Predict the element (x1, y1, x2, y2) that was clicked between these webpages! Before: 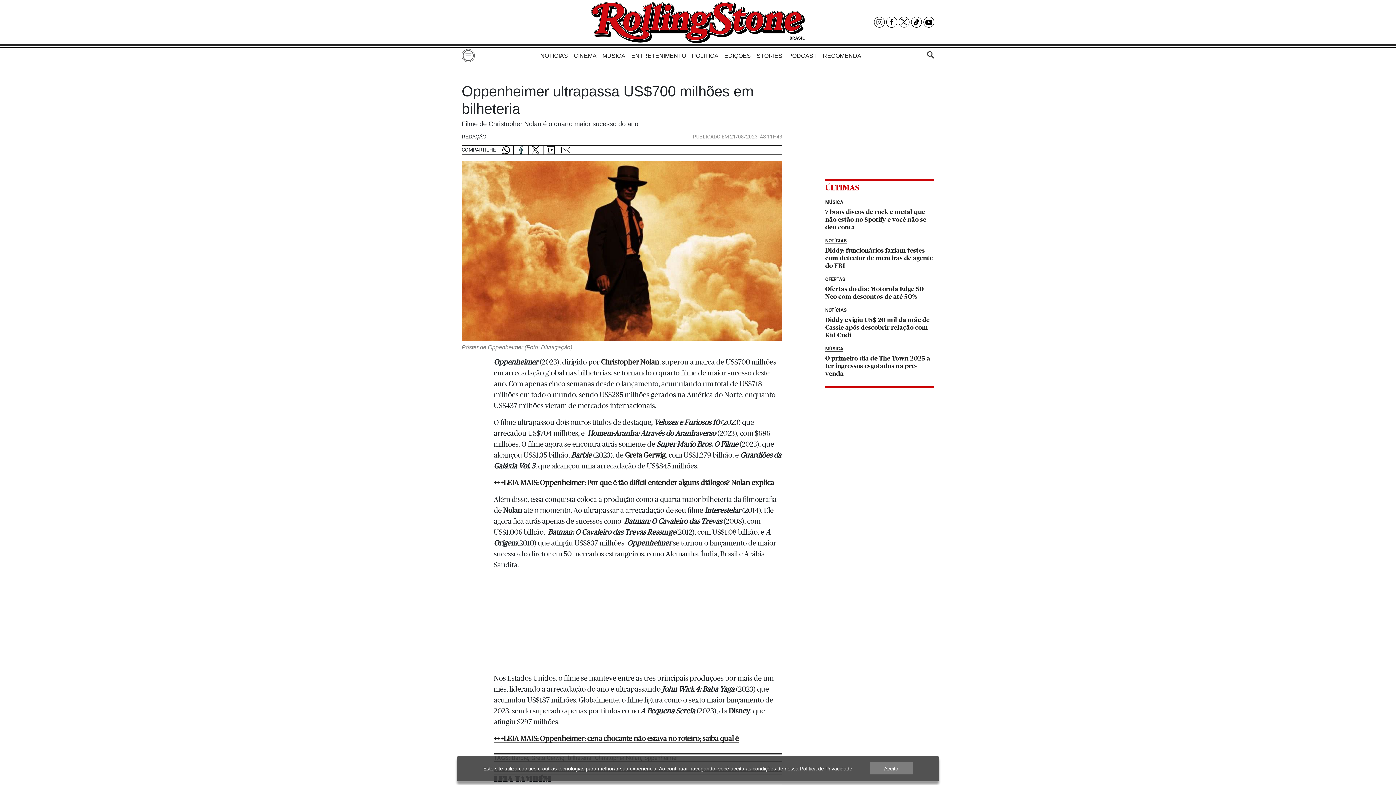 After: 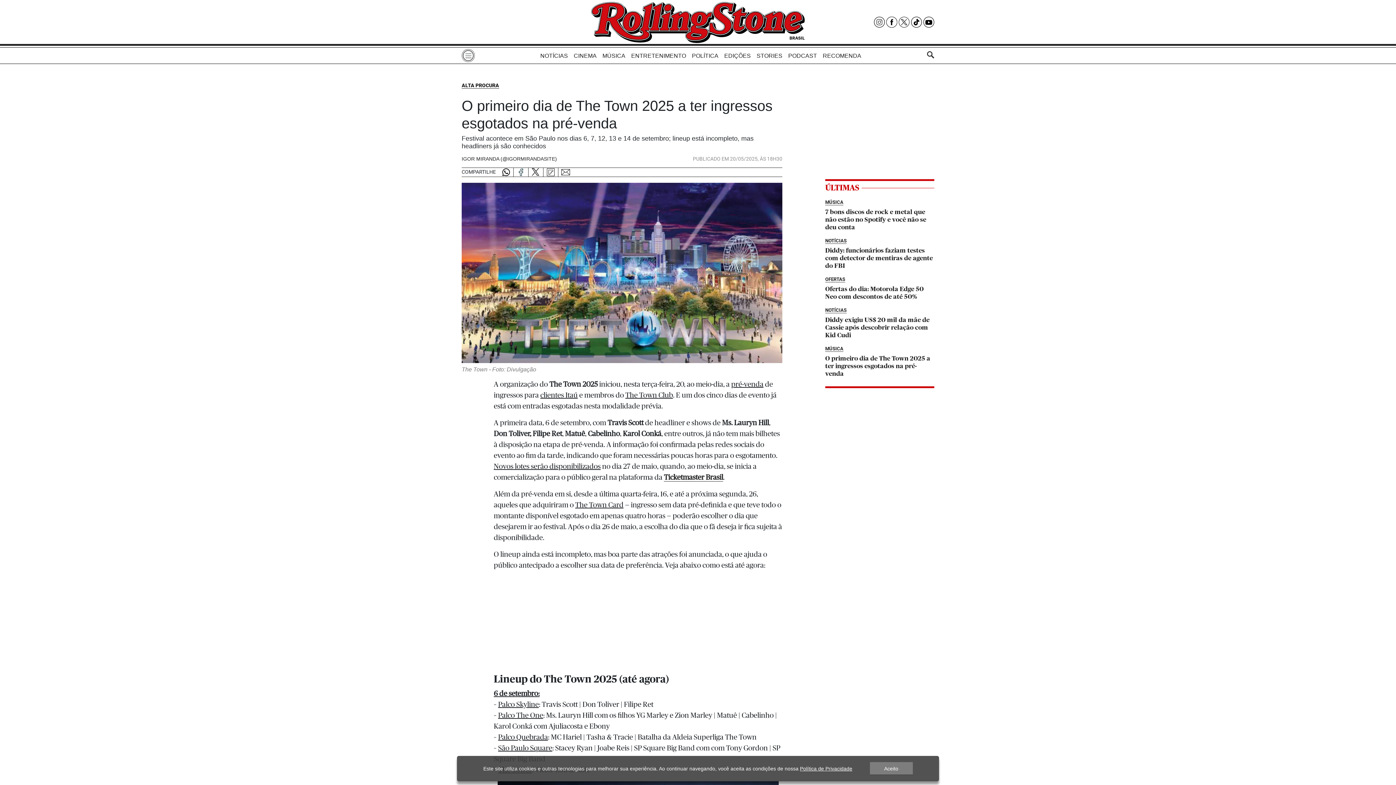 Action: label: O primeiro dia de The Town 2025 a ter ingressos esgotados na pré\u002Dvenda bbox: (825, 345, 934, 377)